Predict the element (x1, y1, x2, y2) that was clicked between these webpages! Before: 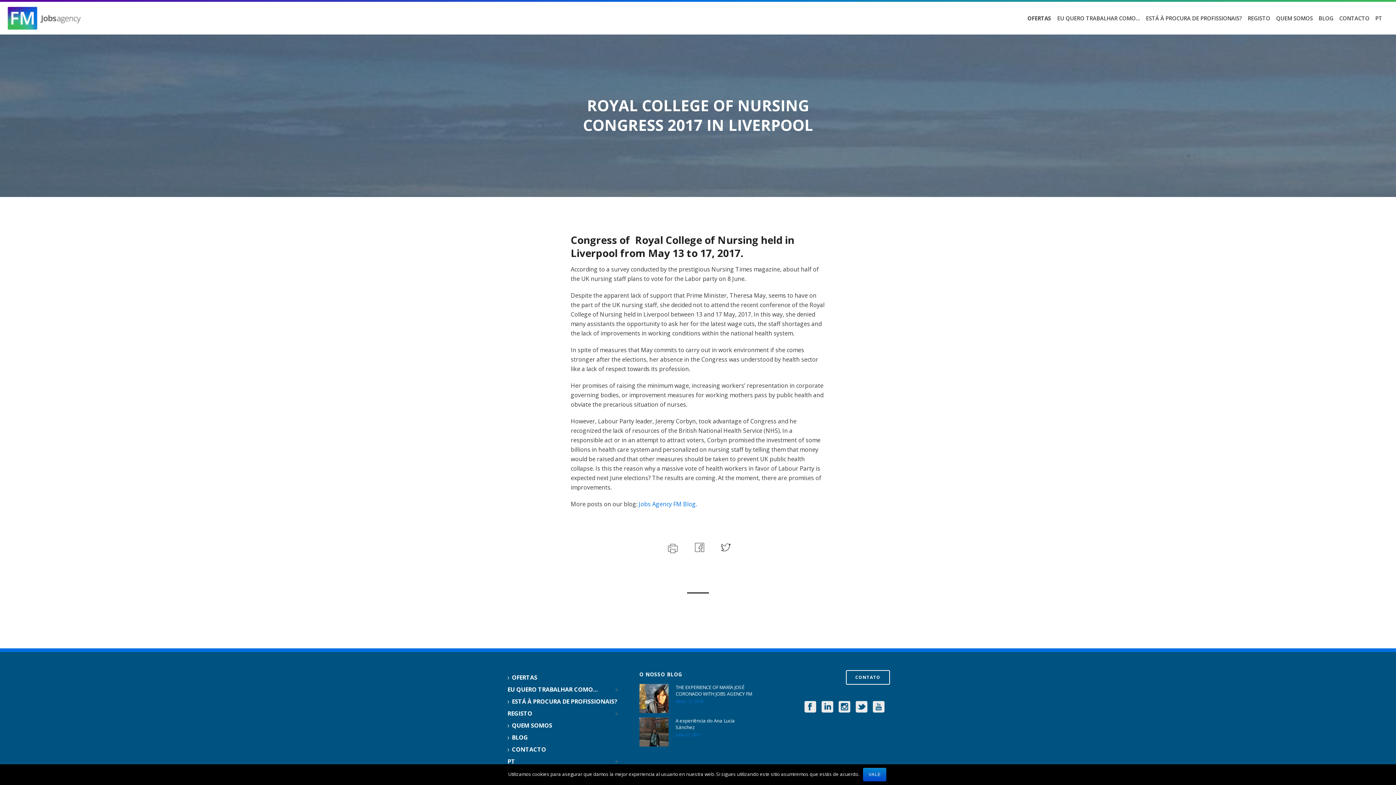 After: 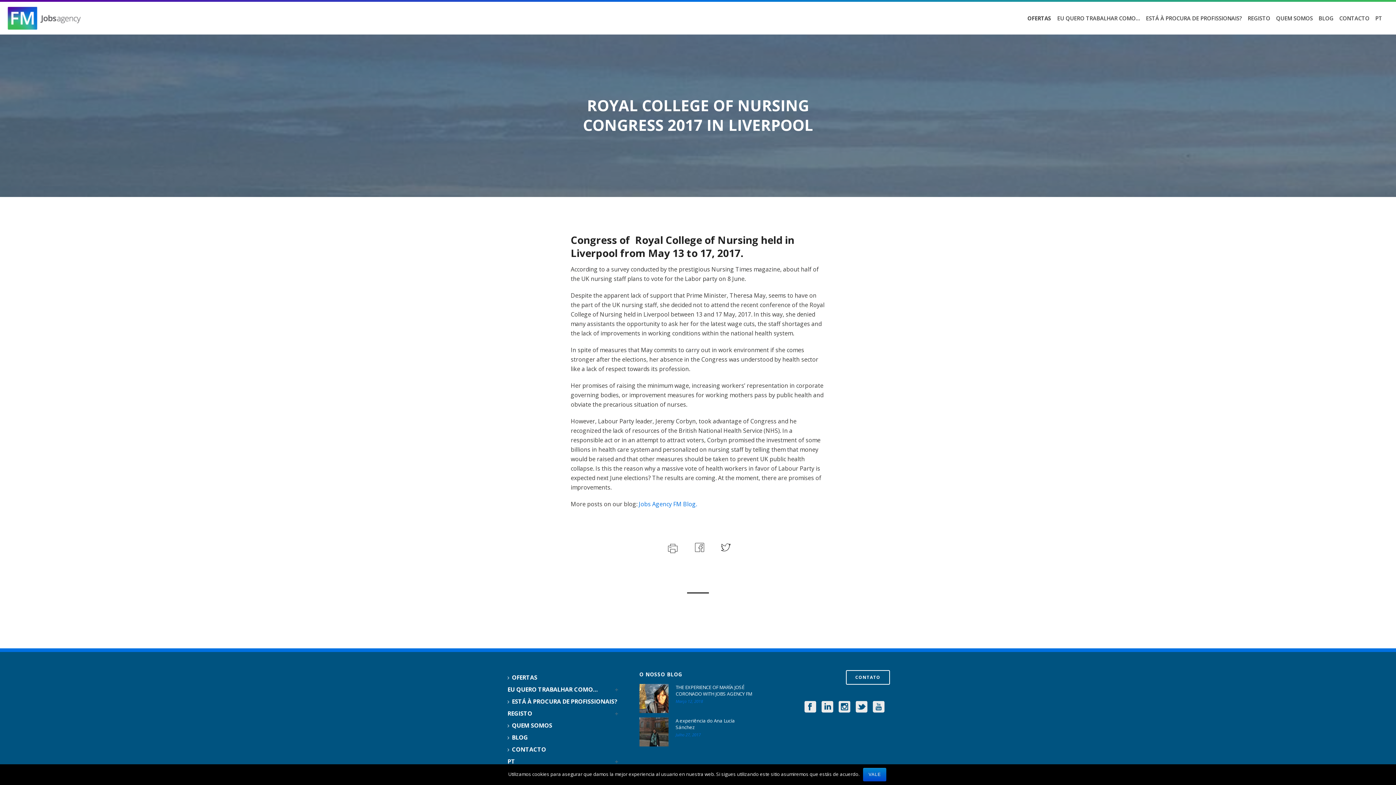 Action: bbox: (873, 701, 884, 713)